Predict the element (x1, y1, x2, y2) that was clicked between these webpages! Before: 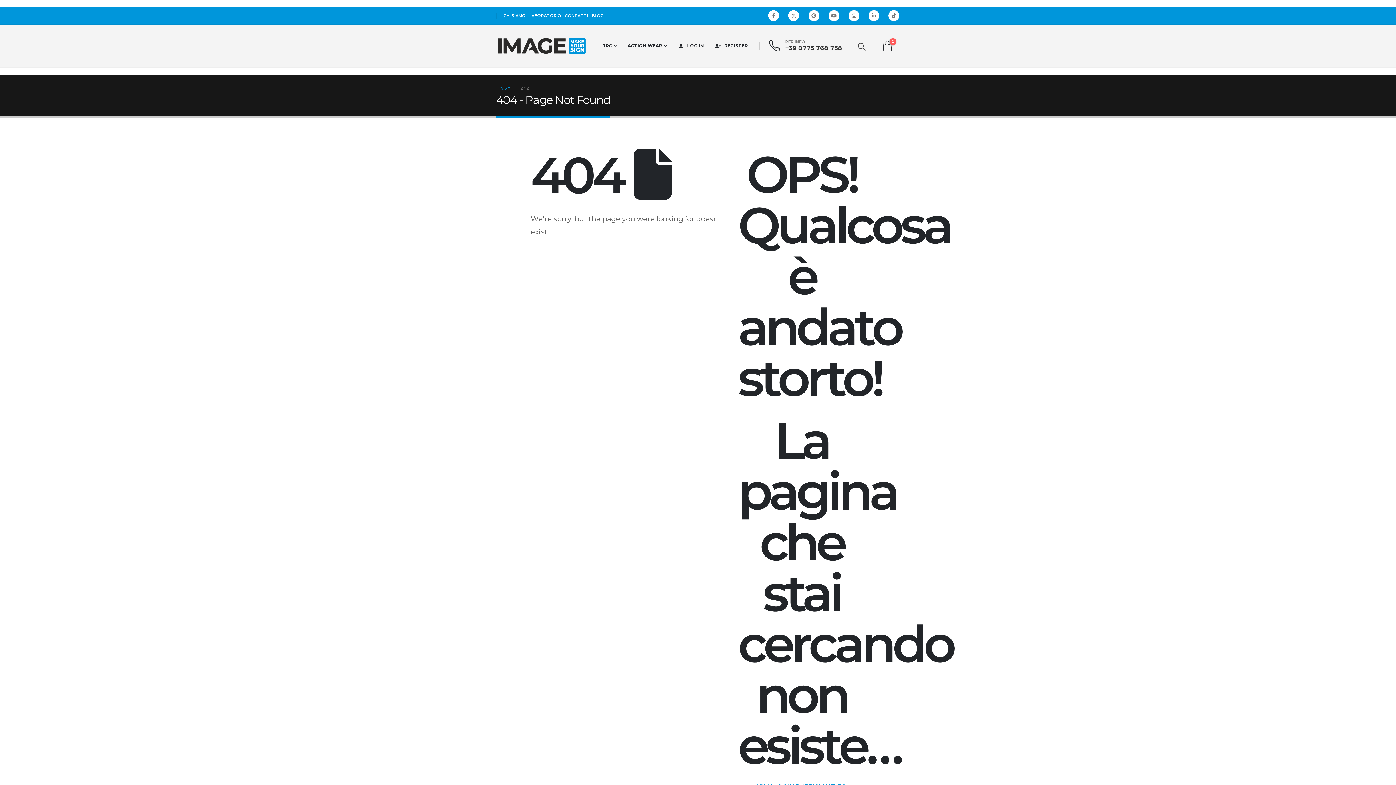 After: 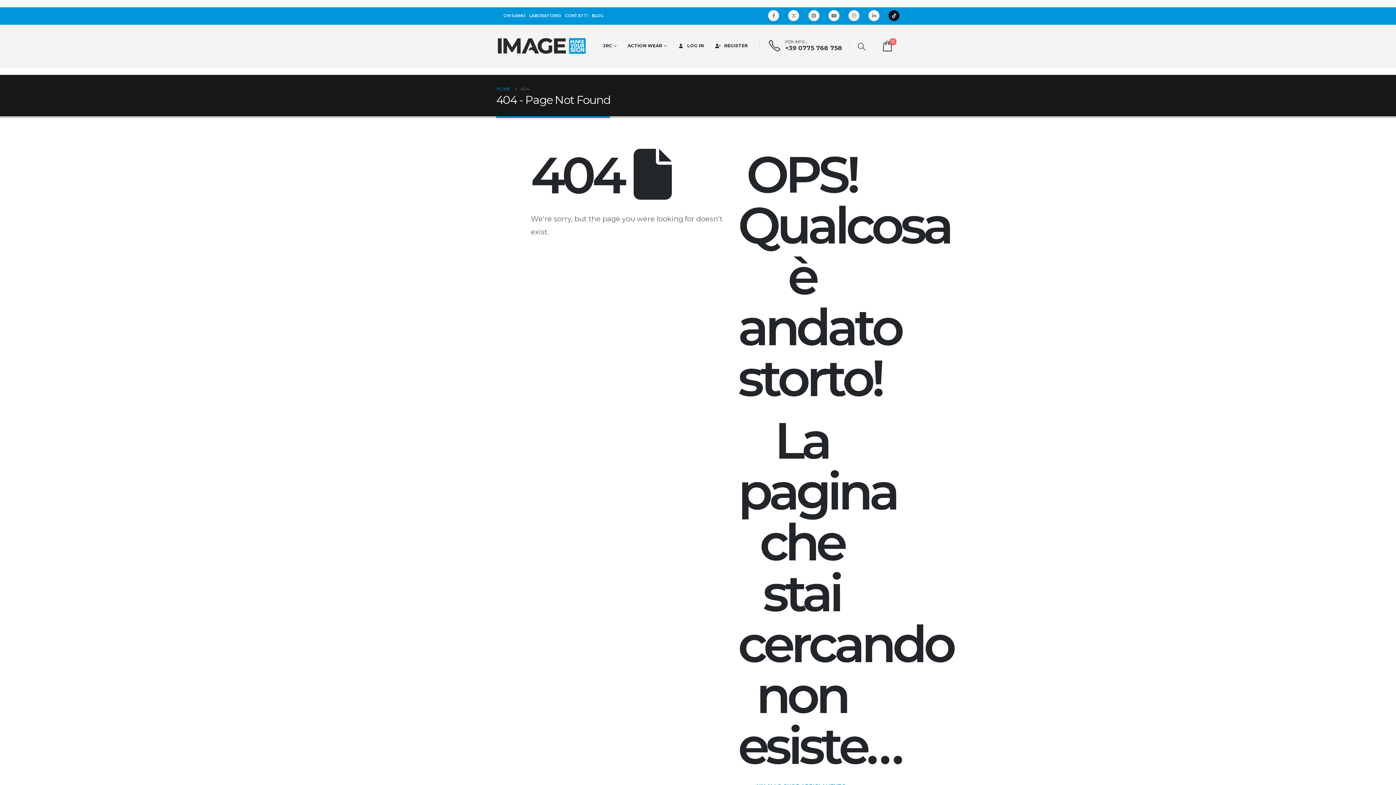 Action: bbox: (888, 10, 899, 21) label: Tiktok